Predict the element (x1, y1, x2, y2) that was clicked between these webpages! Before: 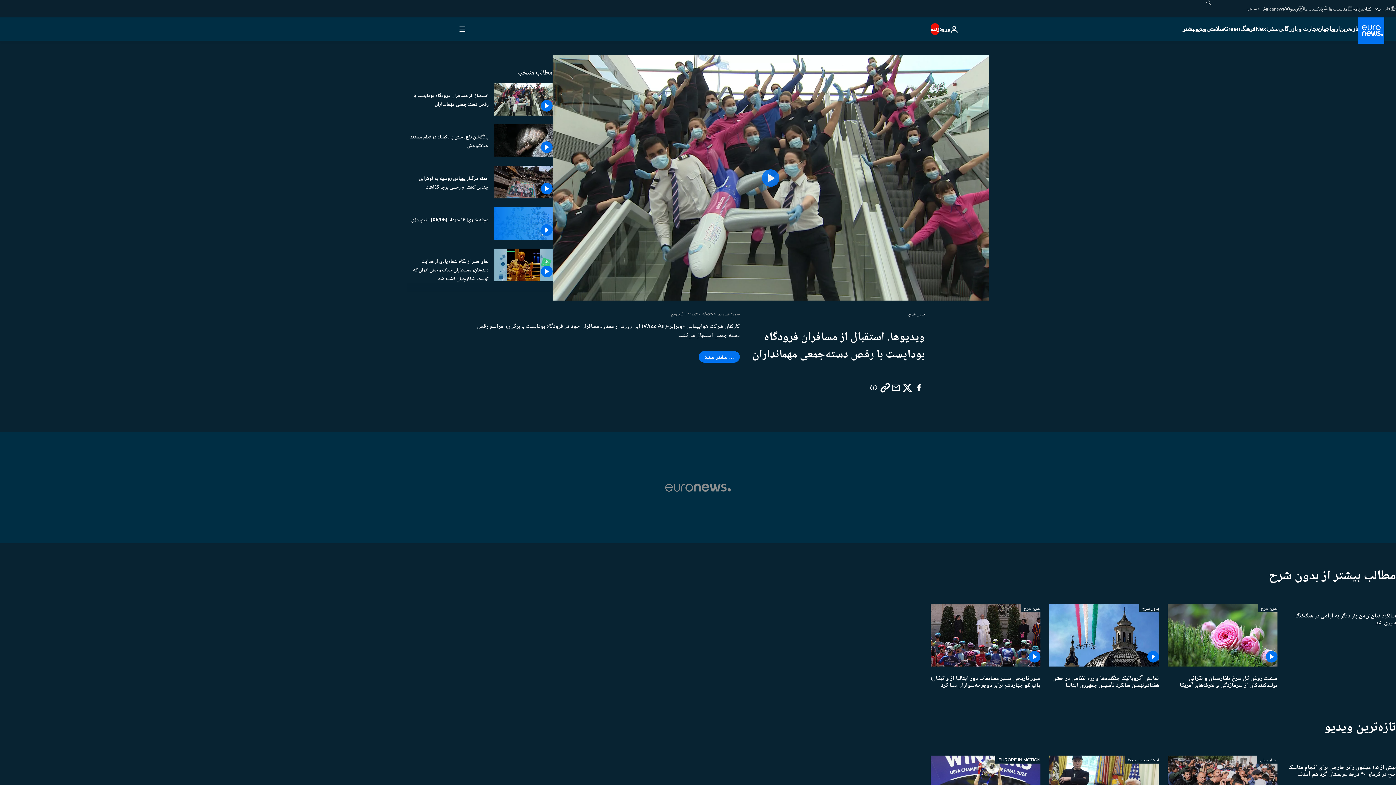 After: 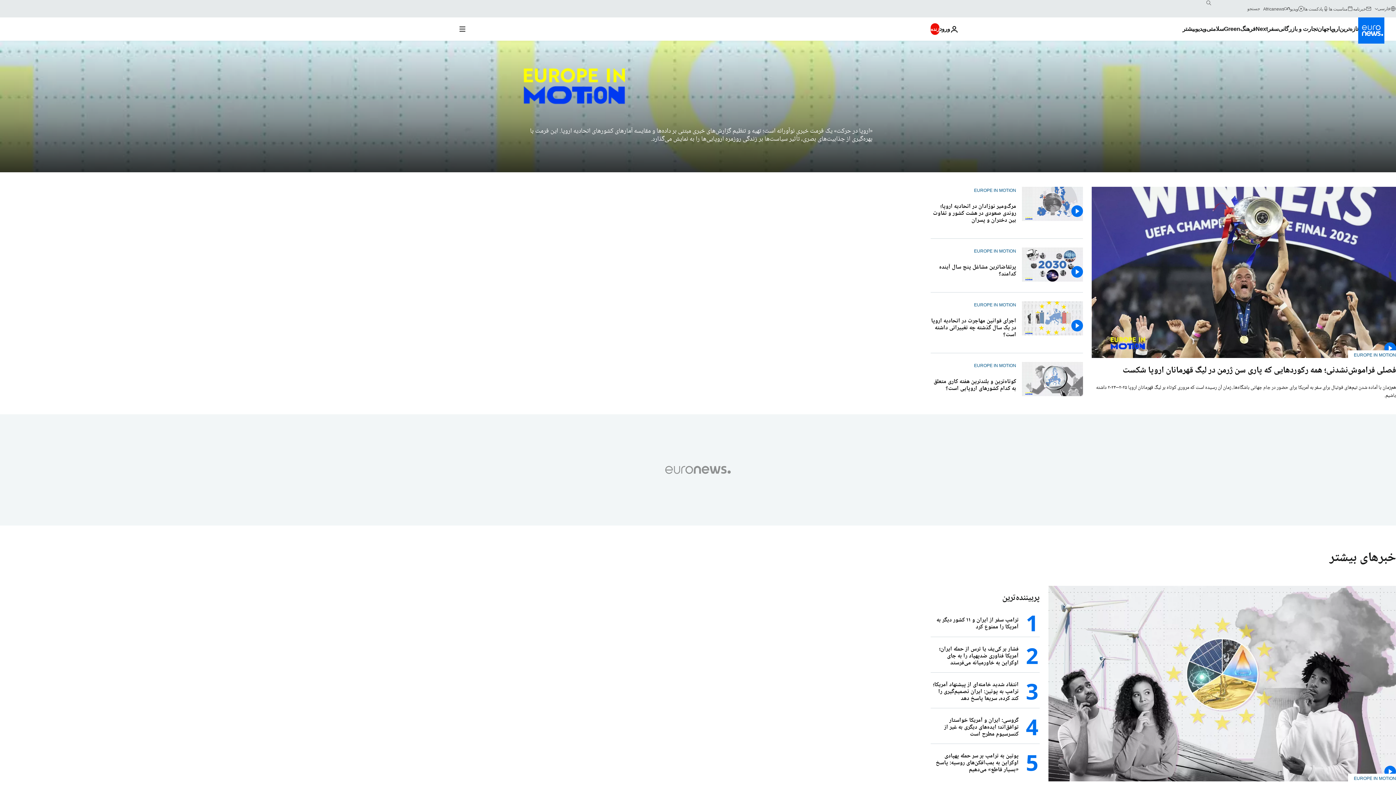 Action: bbox: (995, 755, 1040, 763) label: EUROPE IN MOTION